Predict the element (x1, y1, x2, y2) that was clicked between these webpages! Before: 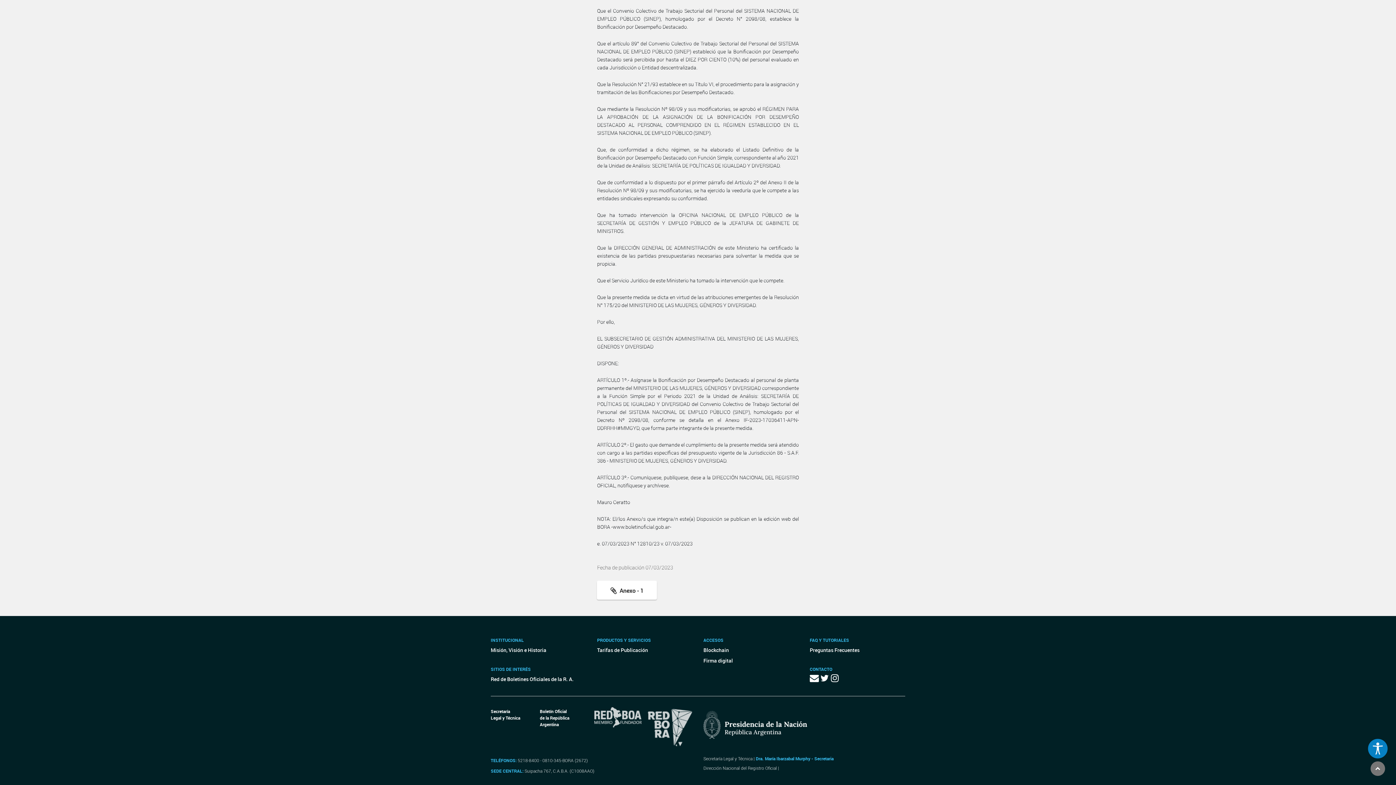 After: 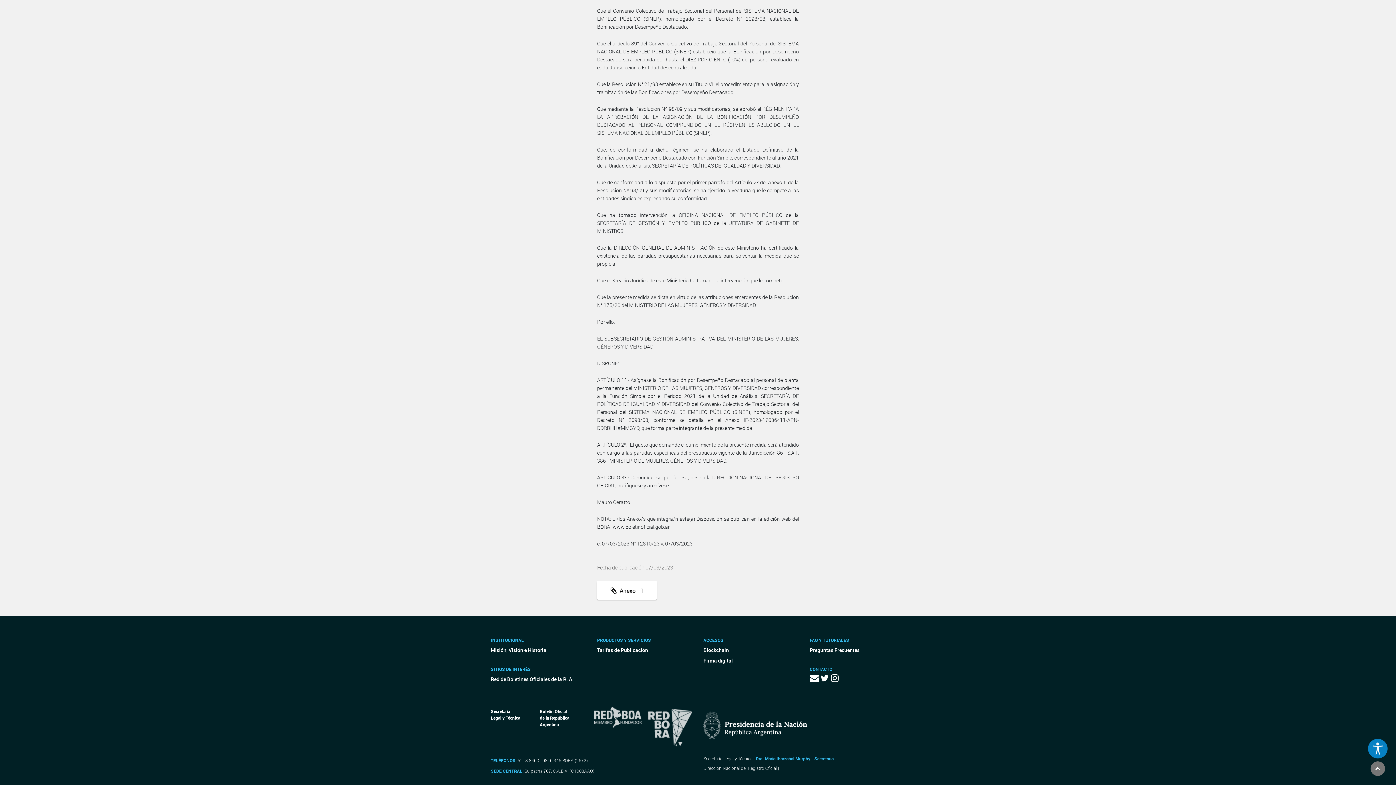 Action: bbox: (831, 675, 840, 683)